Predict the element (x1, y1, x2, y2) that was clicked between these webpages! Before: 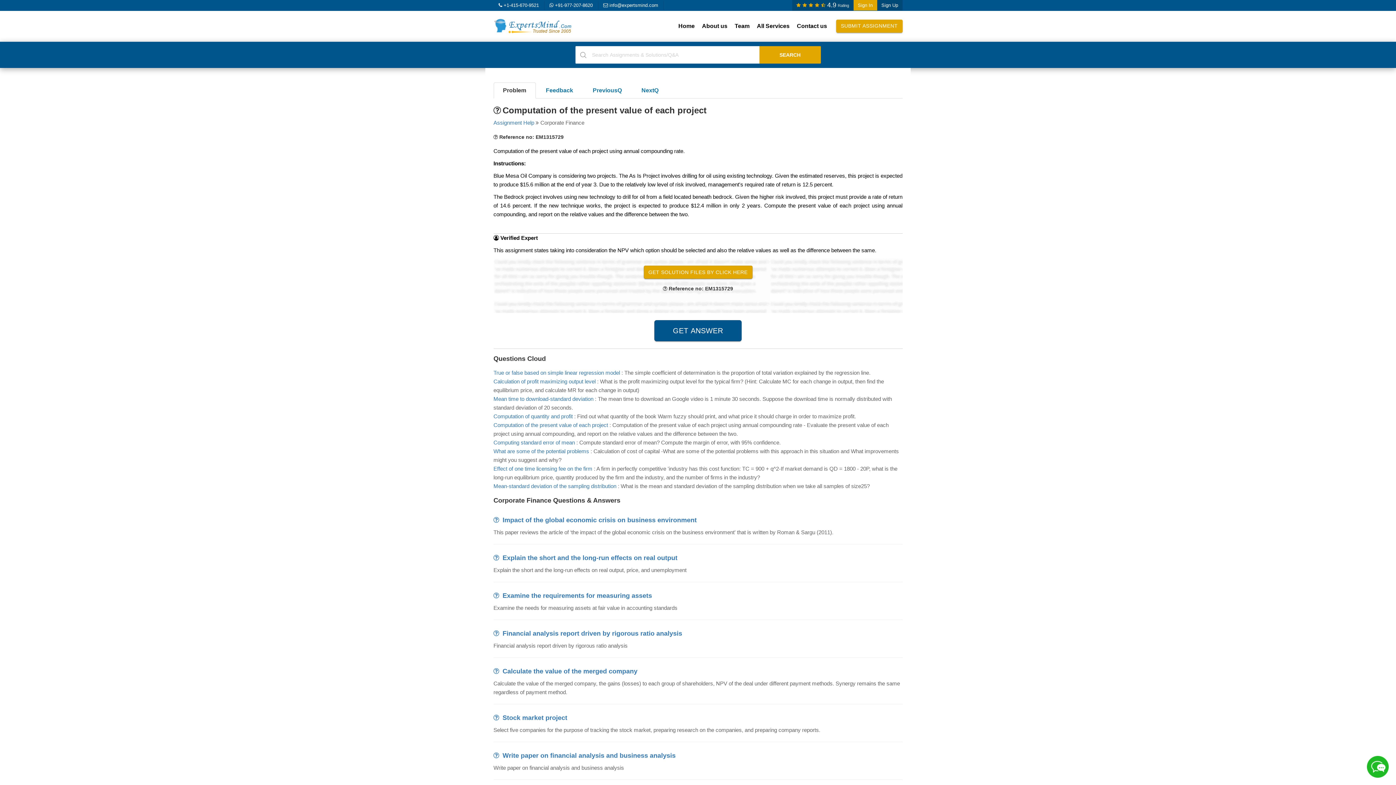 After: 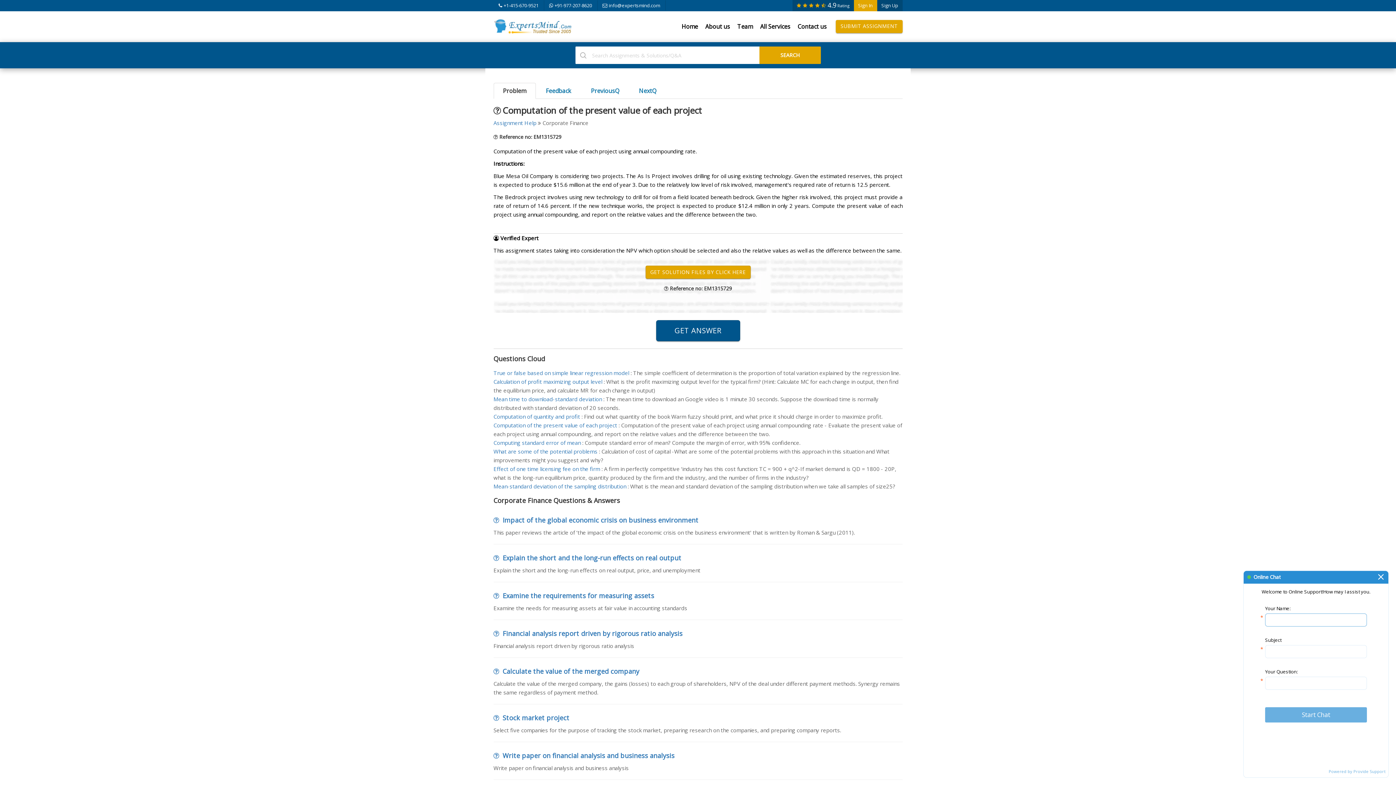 Action: bbox: (1367, 756, 1389, 778) label: Live chat online